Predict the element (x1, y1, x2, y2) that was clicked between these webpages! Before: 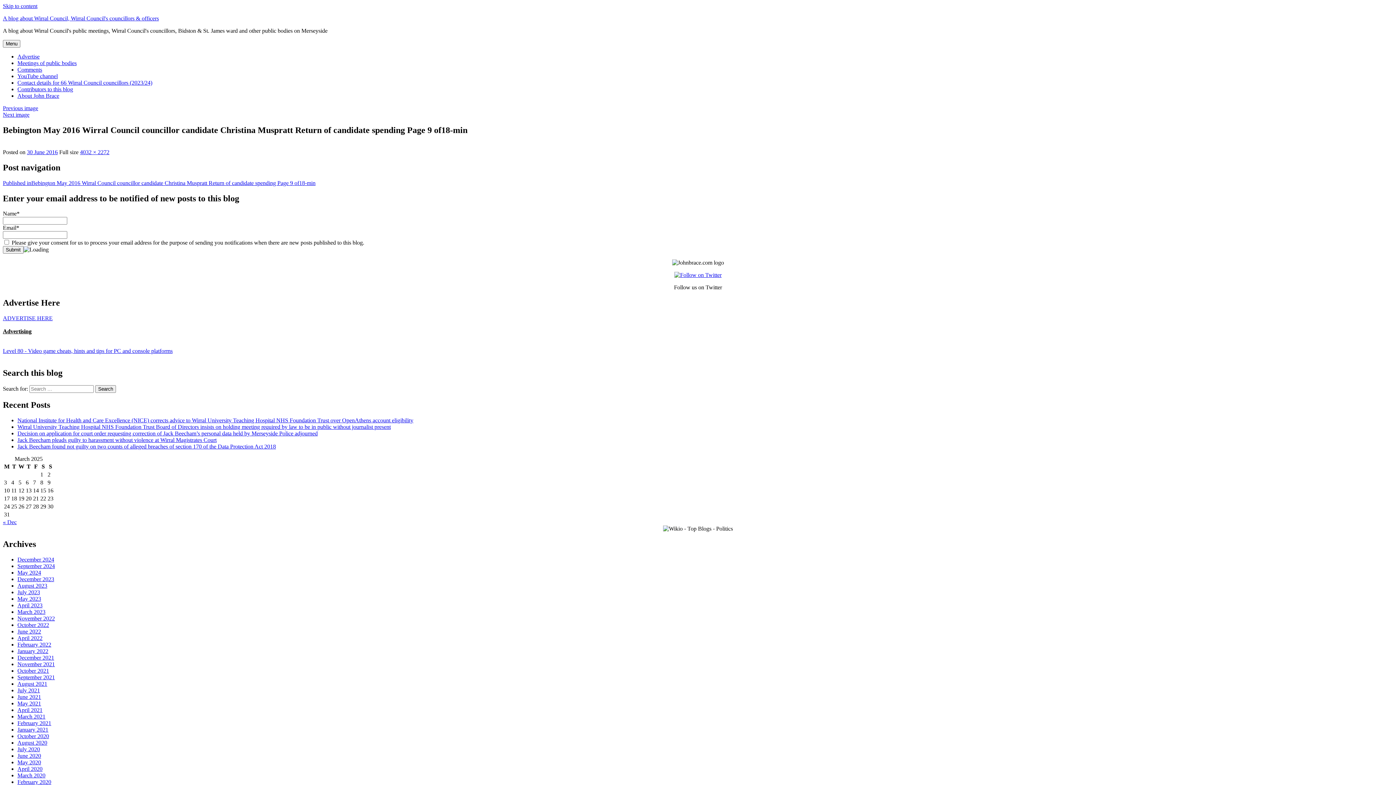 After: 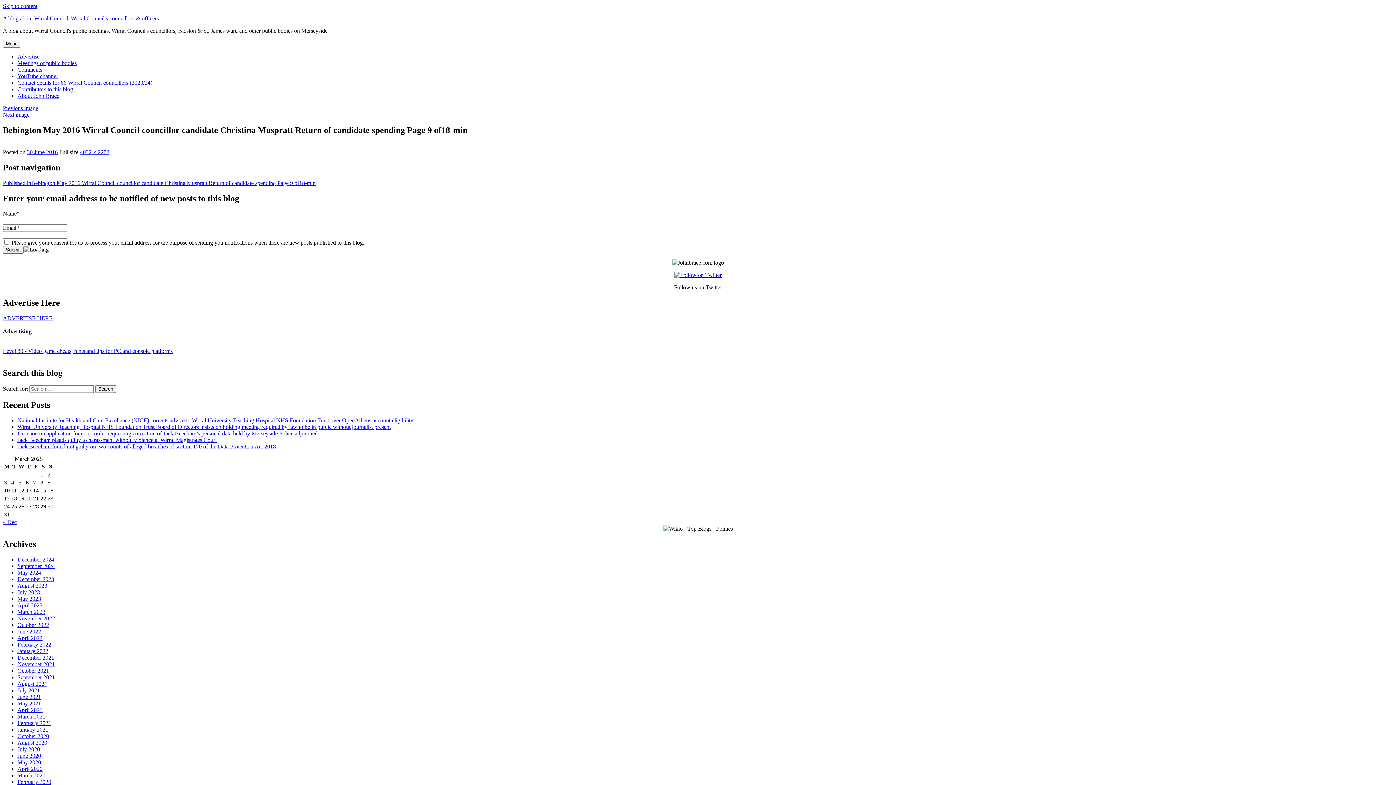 Action: bbox: (2, 348, 172, 354) label: Level 80 - Video game cheats, hints and tips for PC and console platforms